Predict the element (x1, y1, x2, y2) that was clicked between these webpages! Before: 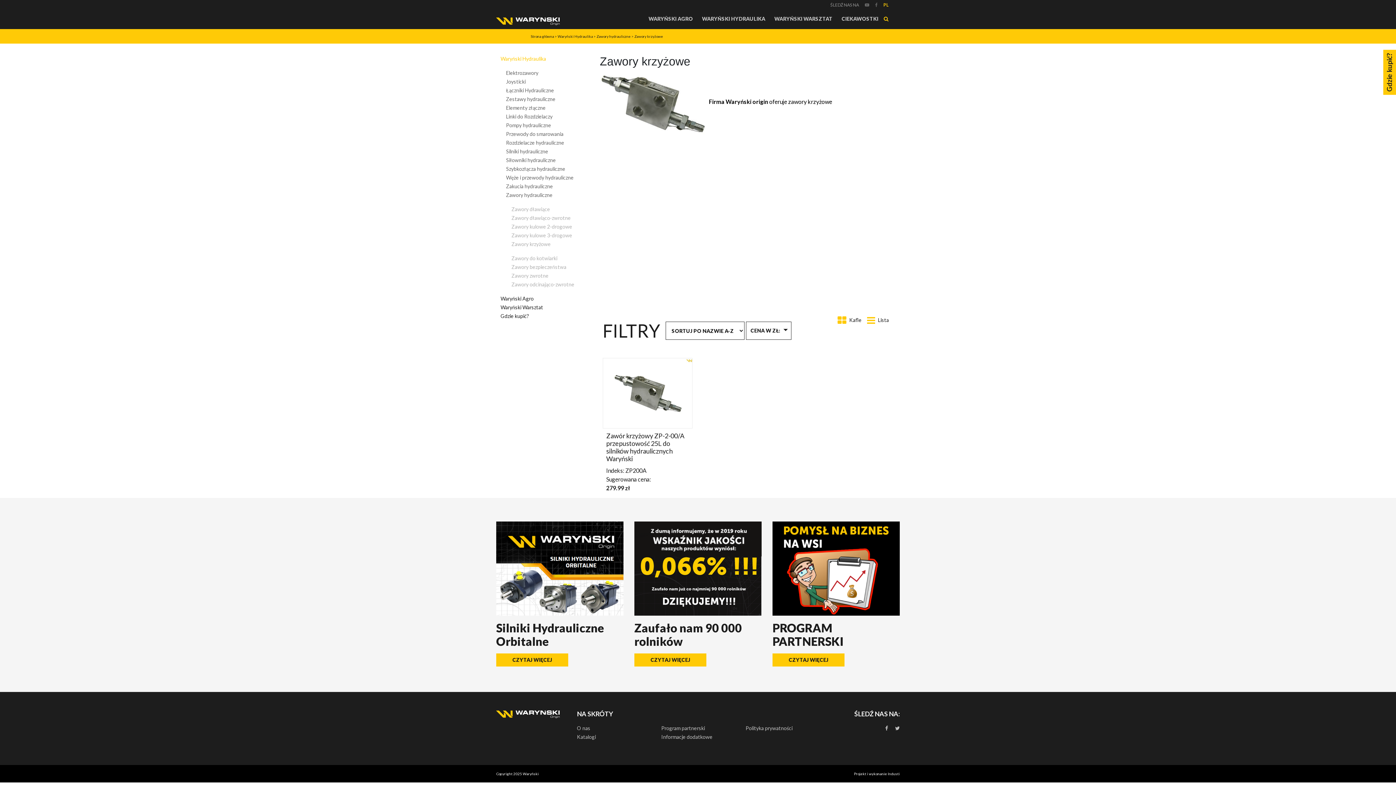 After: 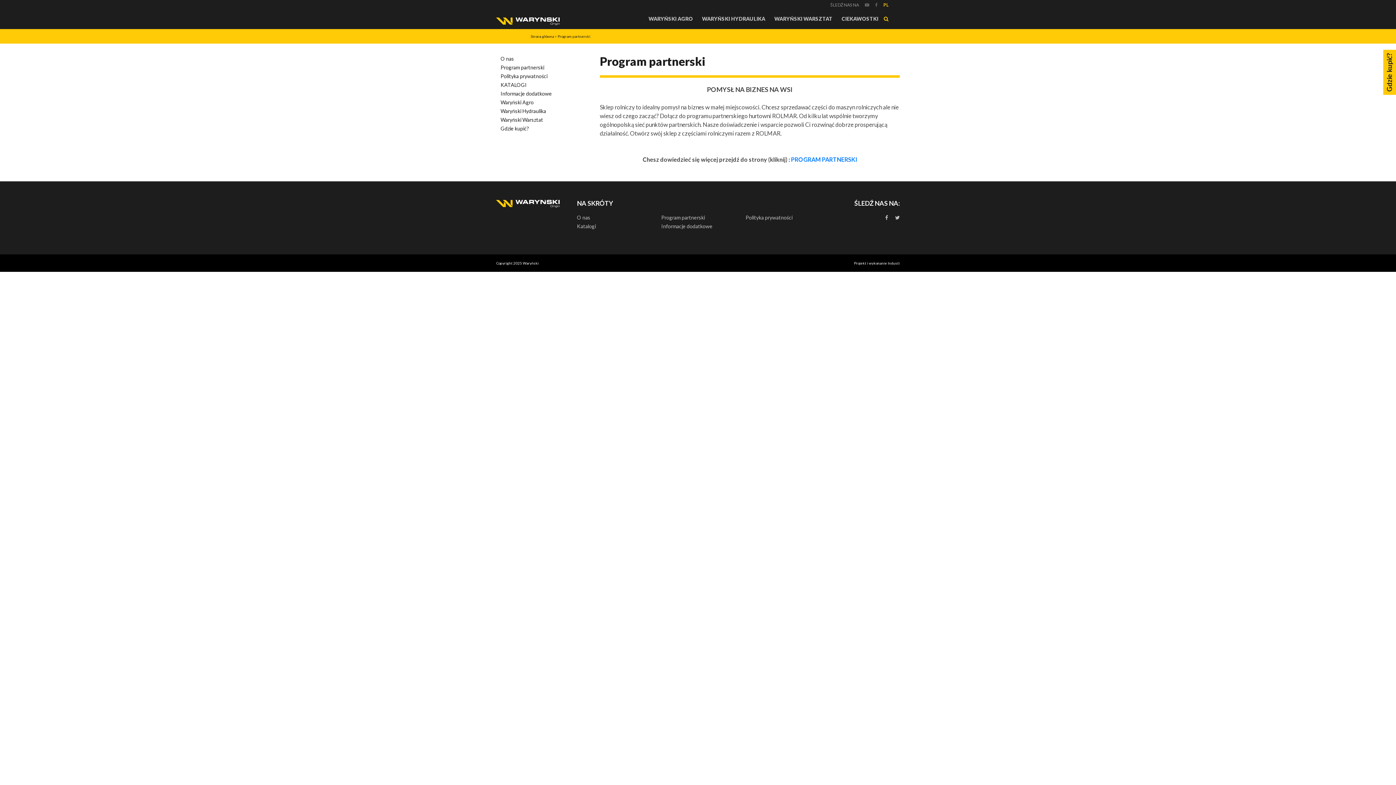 Action: label: Program partnerski bbox: (661, 725, 705, 731)